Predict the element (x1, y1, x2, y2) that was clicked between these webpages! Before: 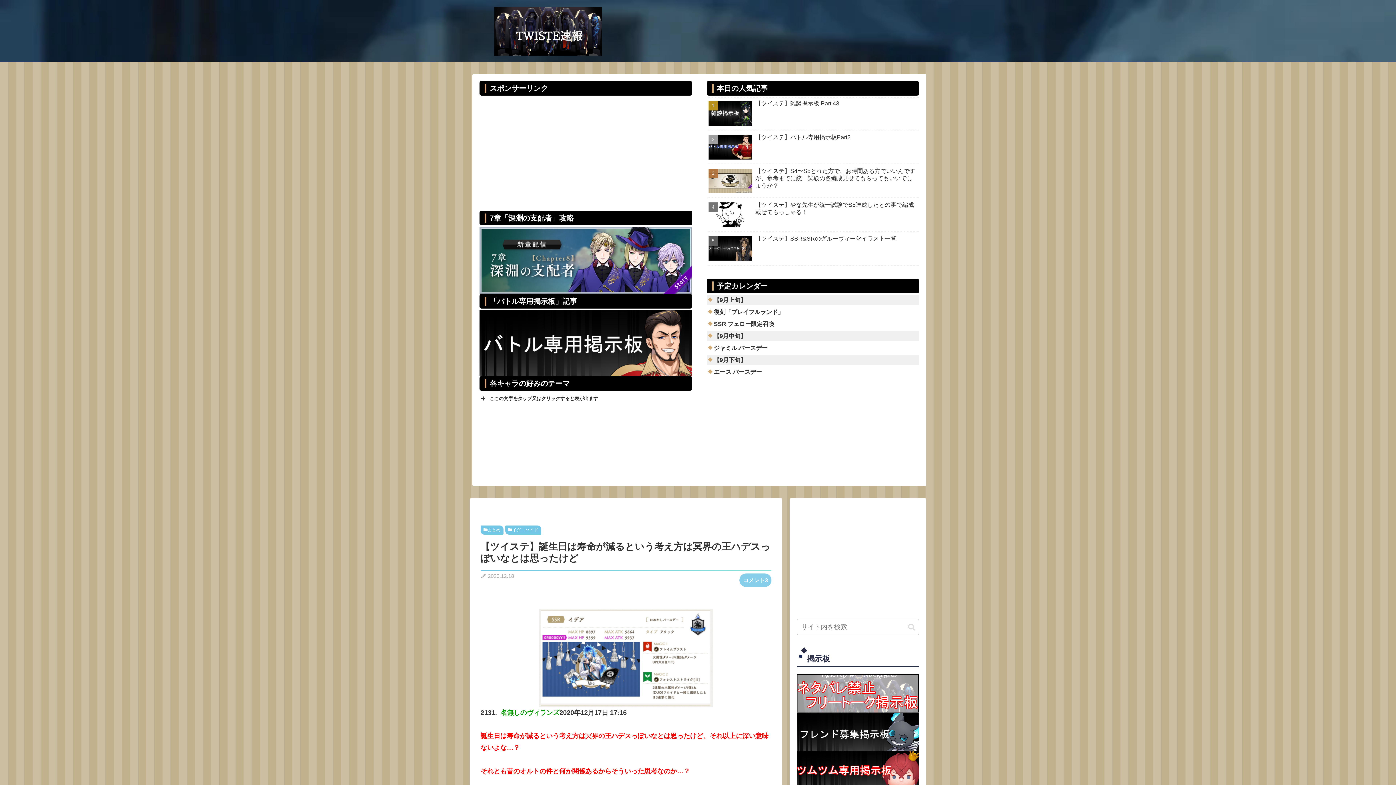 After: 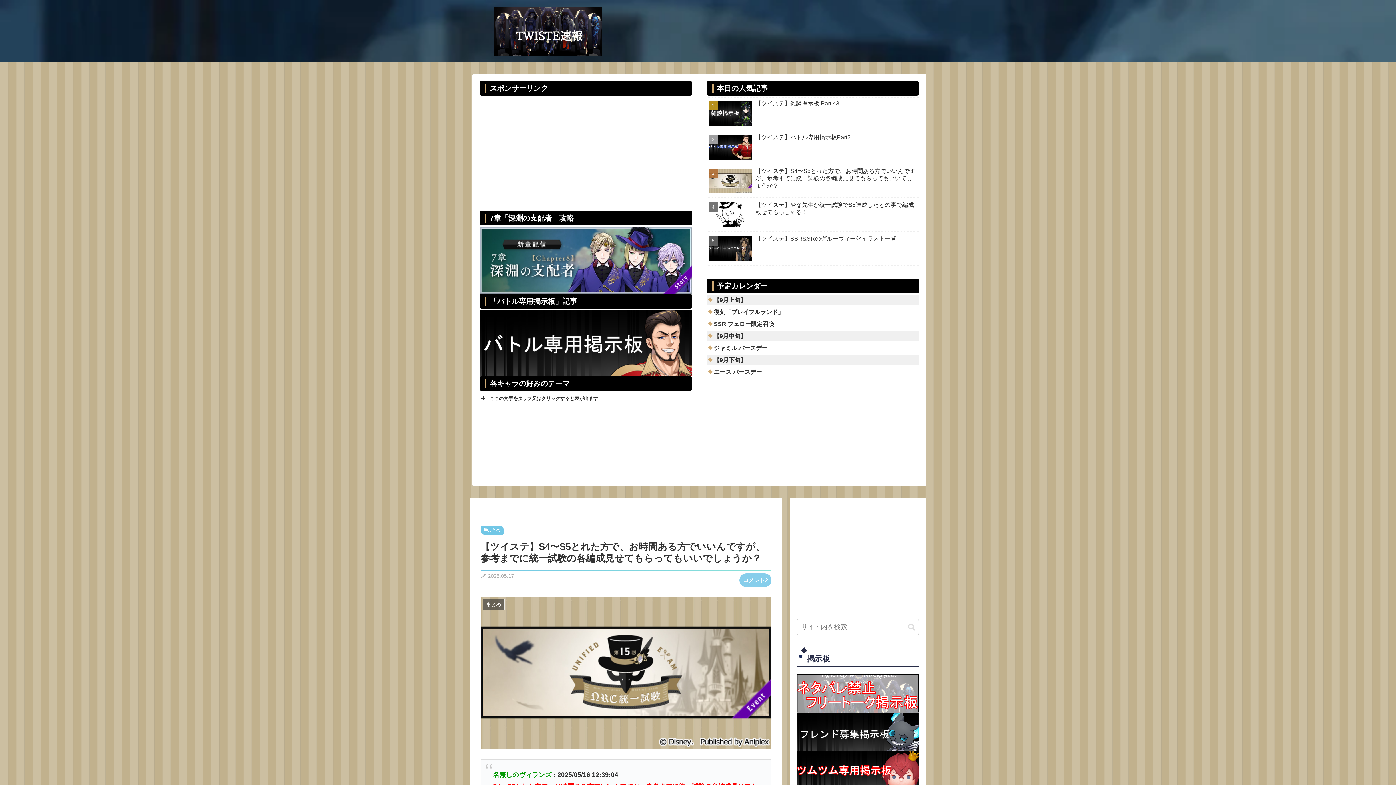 Action: bbox: (706, 165, 919, 198) label: 【ツイステ】S4〜S5とれた方で、お時間ある方でいいんですが、参考までに統一試験の各編成見せてもらってもいいでしょうか？